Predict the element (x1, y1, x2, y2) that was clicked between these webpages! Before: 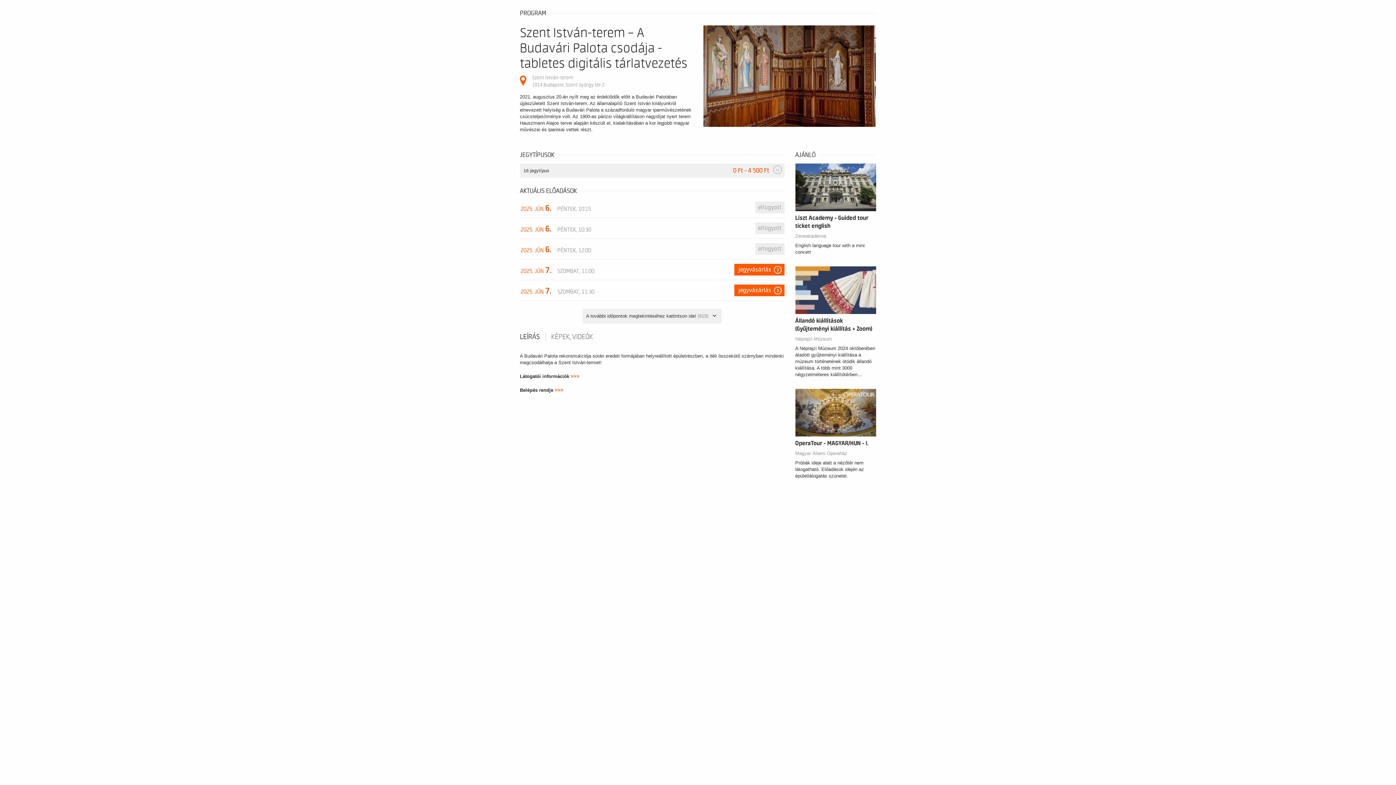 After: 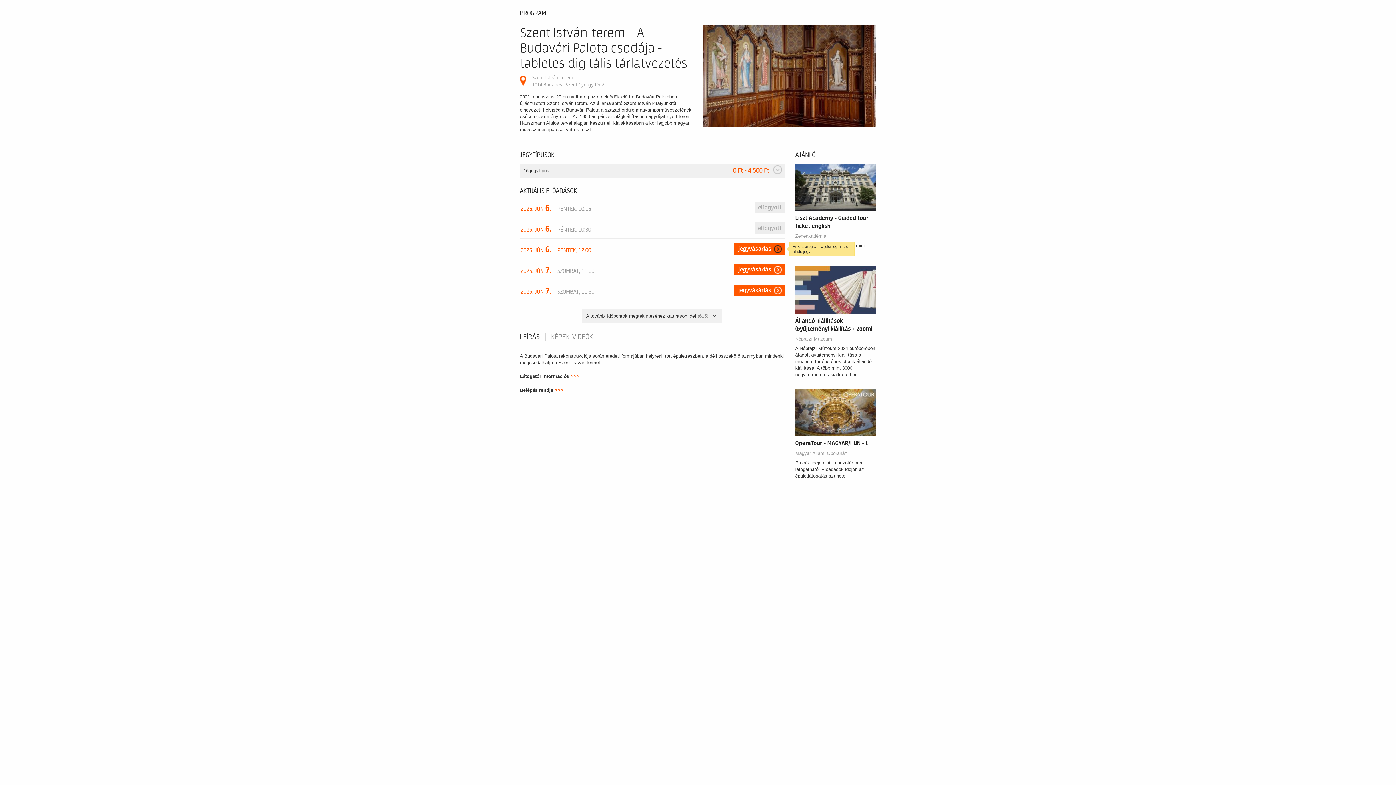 Action: bbox: (755, 243, 784, 254) label: elfogyott